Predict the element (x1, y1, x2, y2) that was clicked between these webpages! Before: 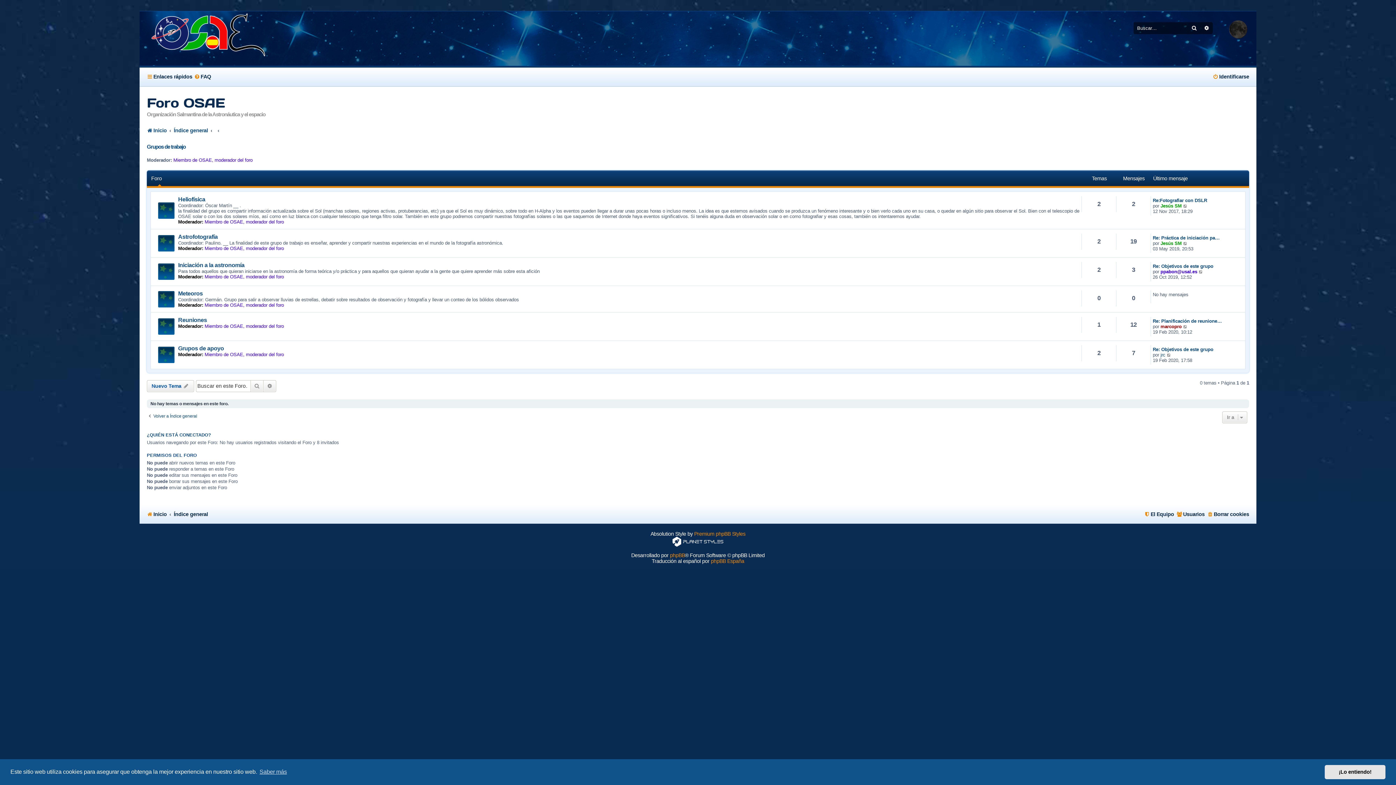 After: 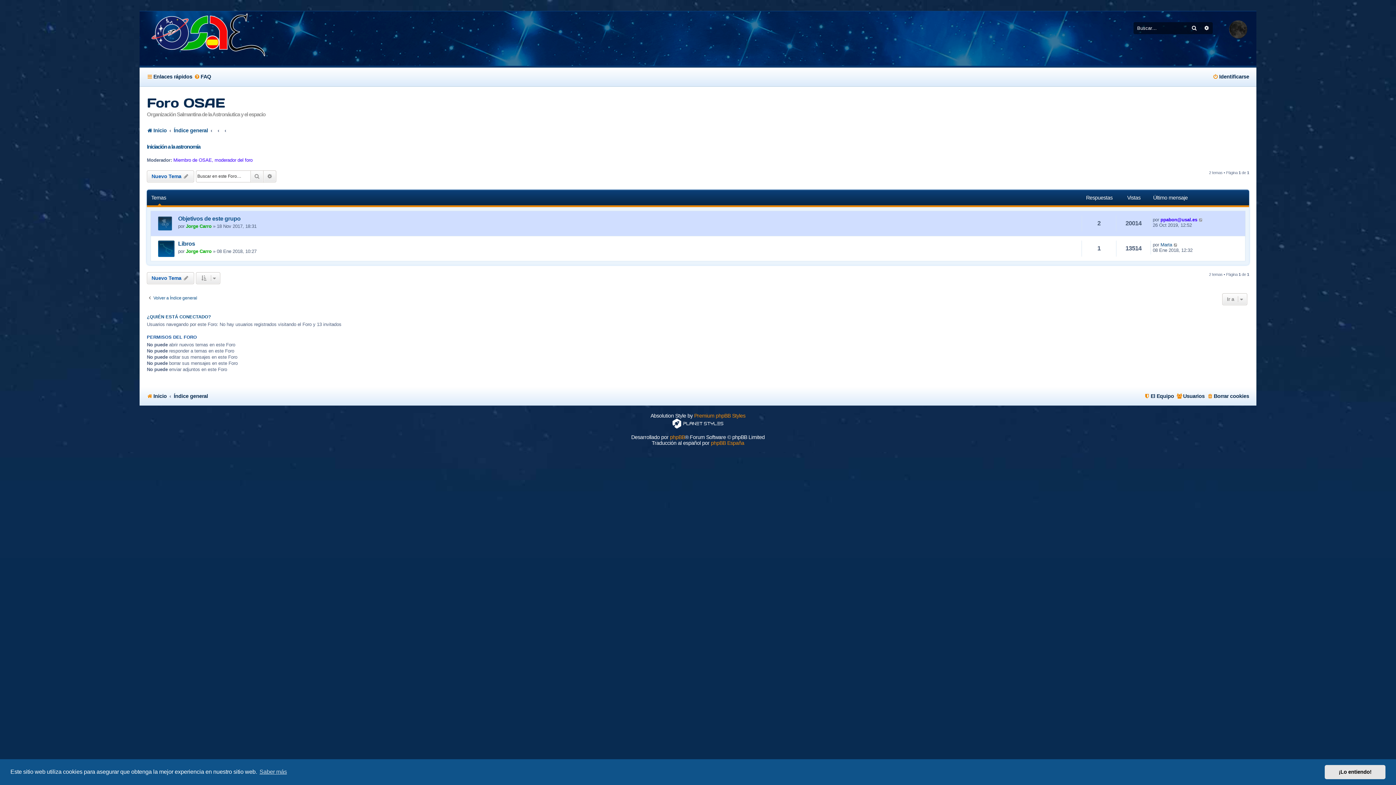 Action: bbox: (178, 262, 244, 268) label: Iniciación a la astronomía